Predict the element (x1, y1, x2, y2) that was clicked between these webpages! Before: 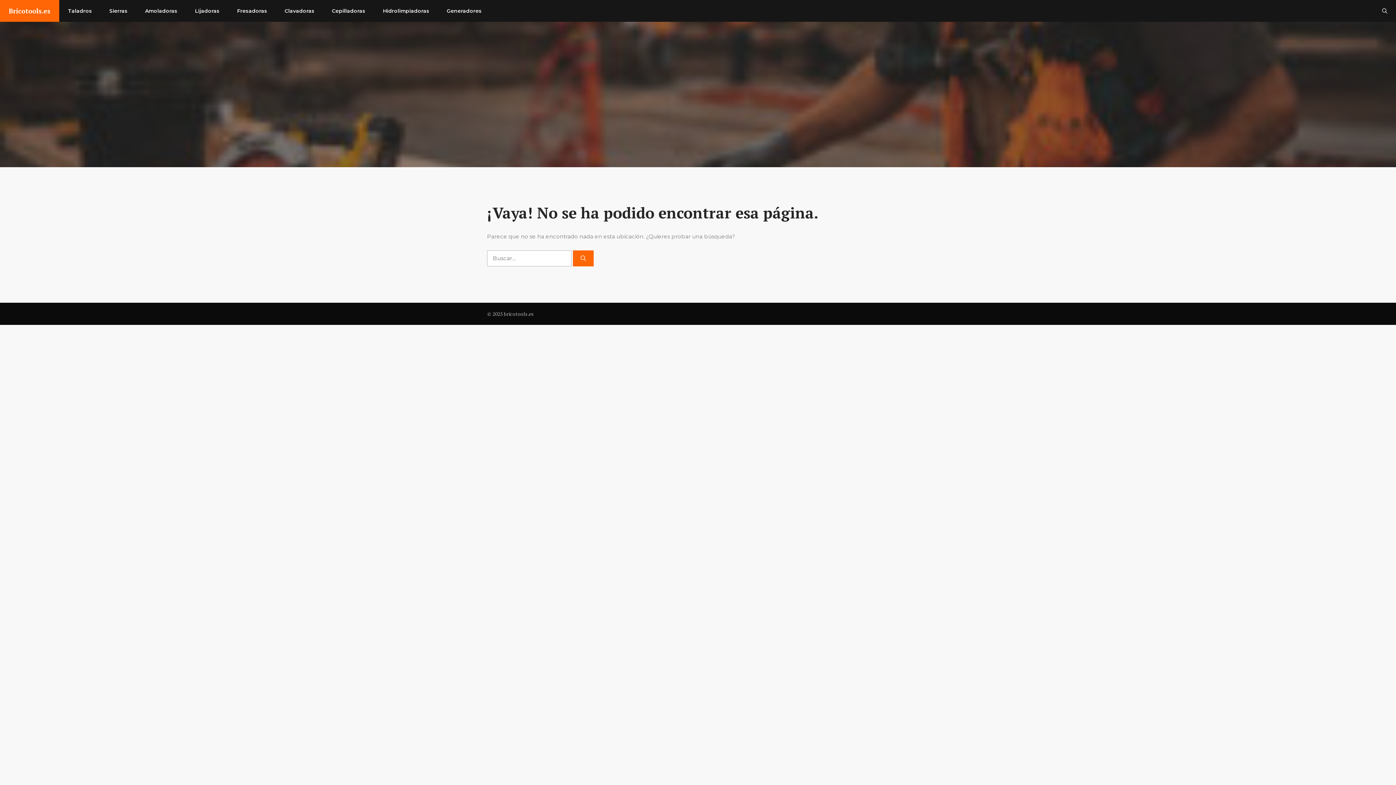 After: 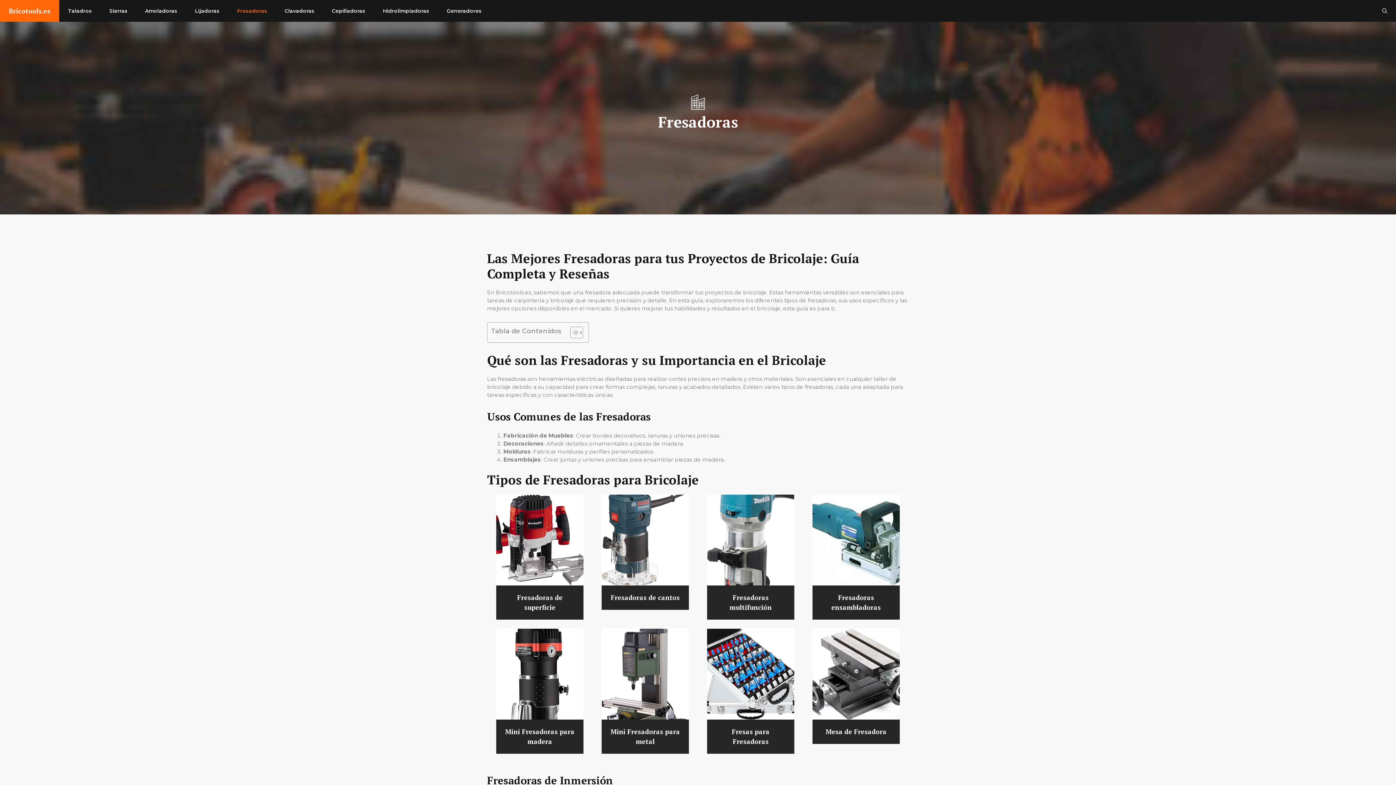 Action: bbox: (228, 0, 276, 21) label: Fresadoras